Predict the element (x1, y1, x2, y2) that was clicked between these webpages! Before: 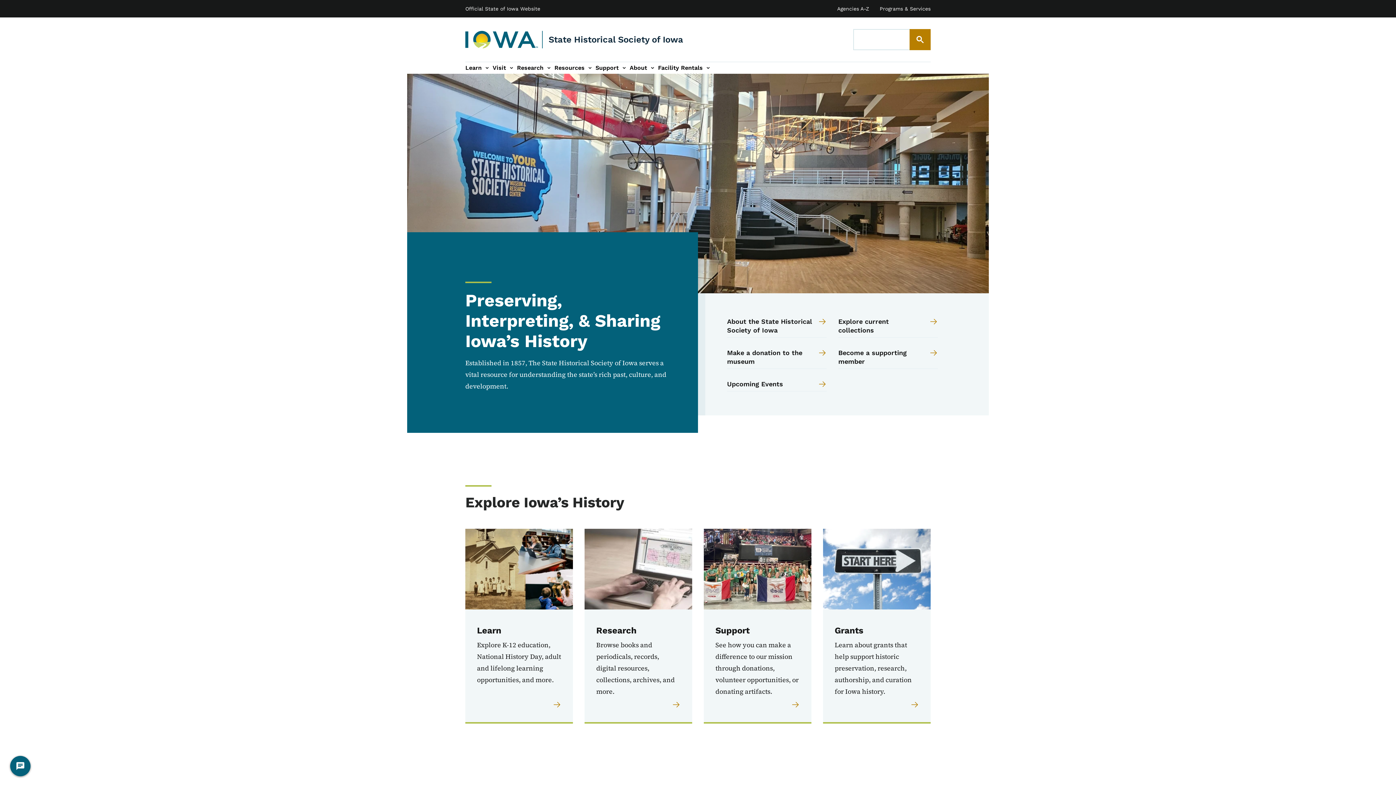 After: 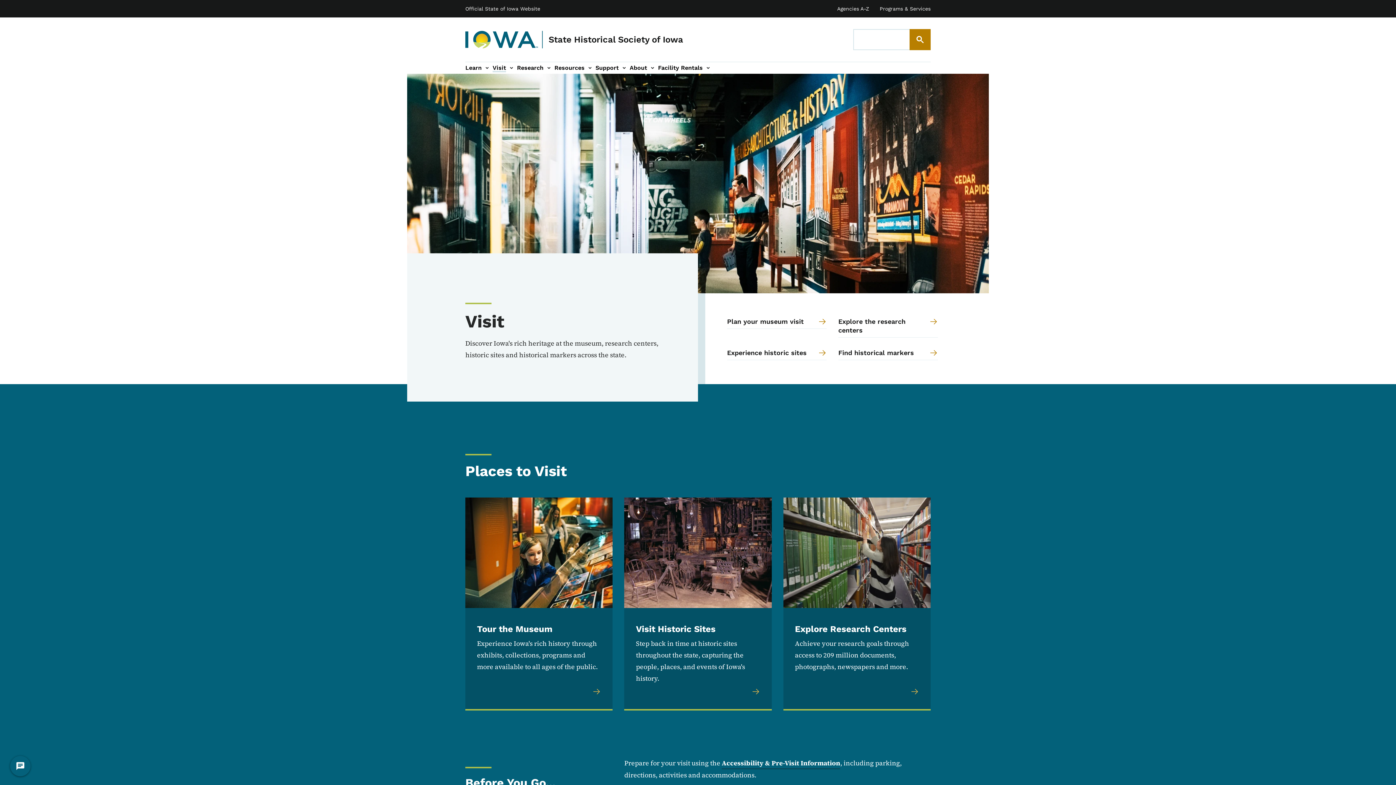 Action: label: Visit bbox: (492, 63, 506, 72)